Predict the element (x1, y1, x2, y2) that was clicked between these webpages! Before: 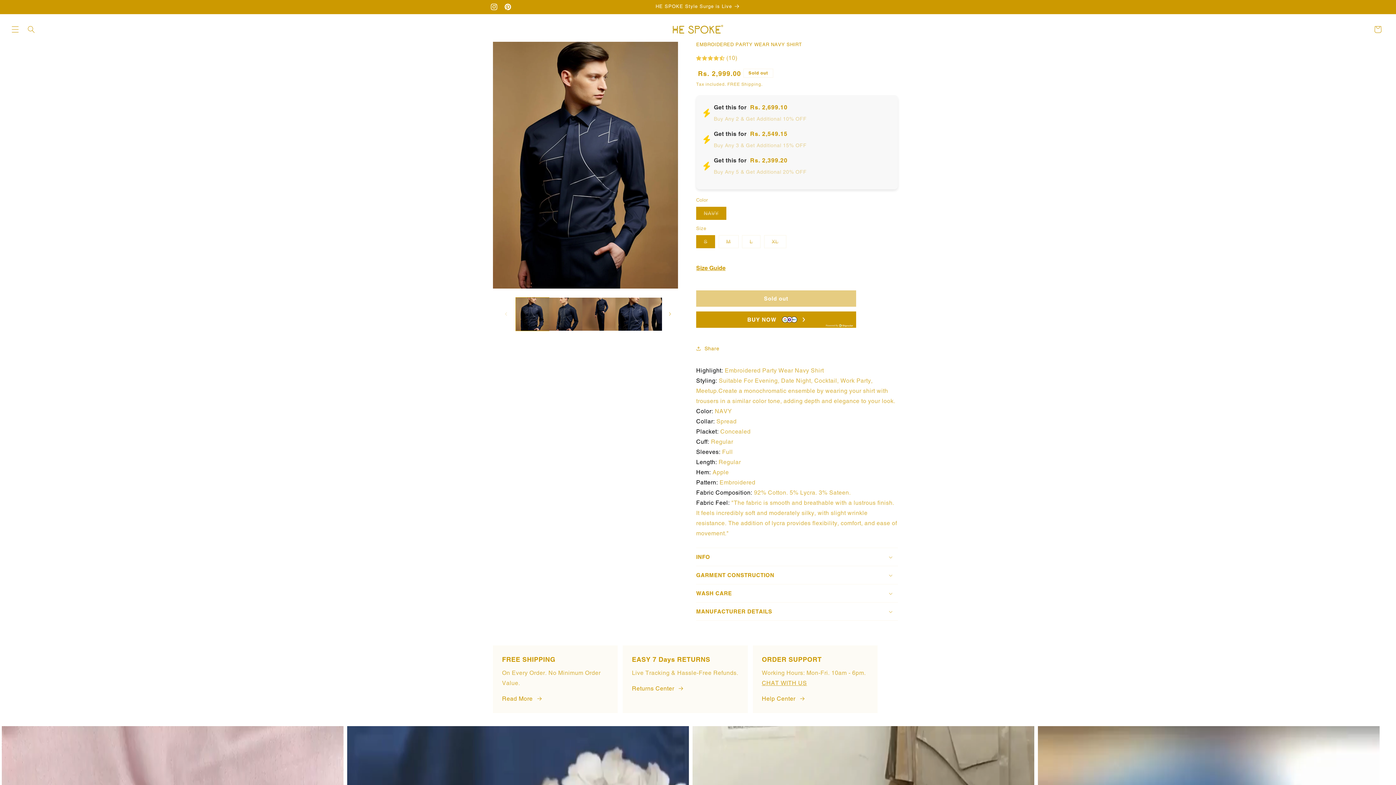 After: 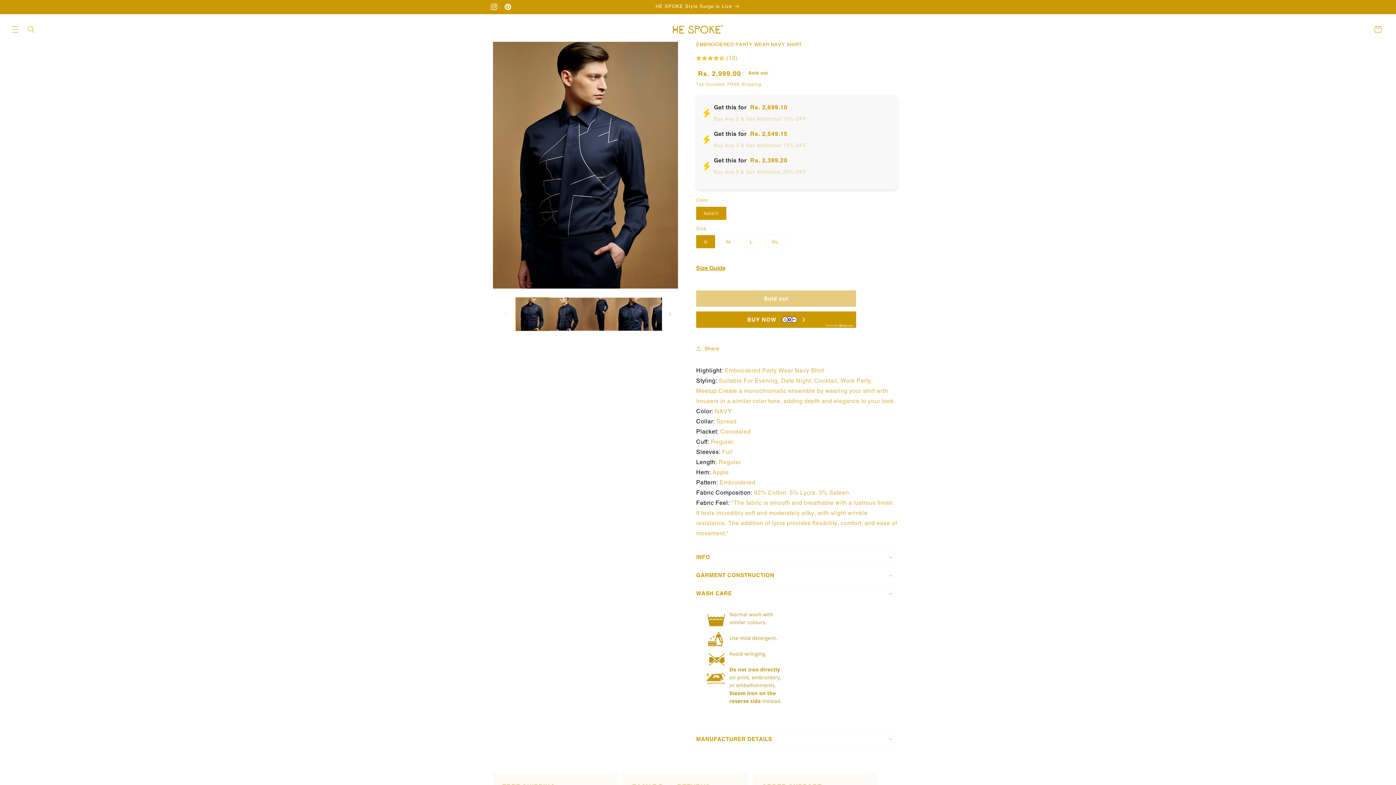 Action: label: WASH CARE bbox: (696, 584, 898, 602)